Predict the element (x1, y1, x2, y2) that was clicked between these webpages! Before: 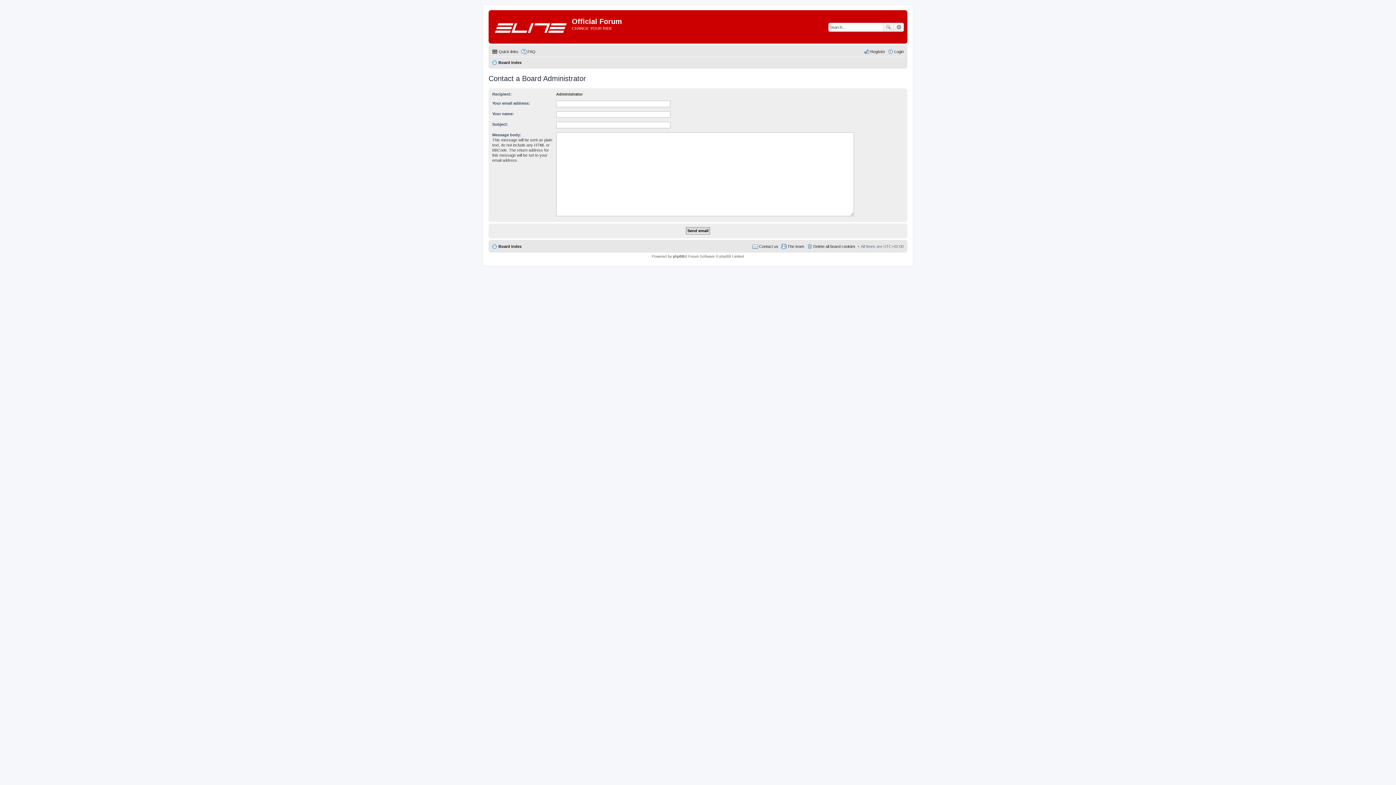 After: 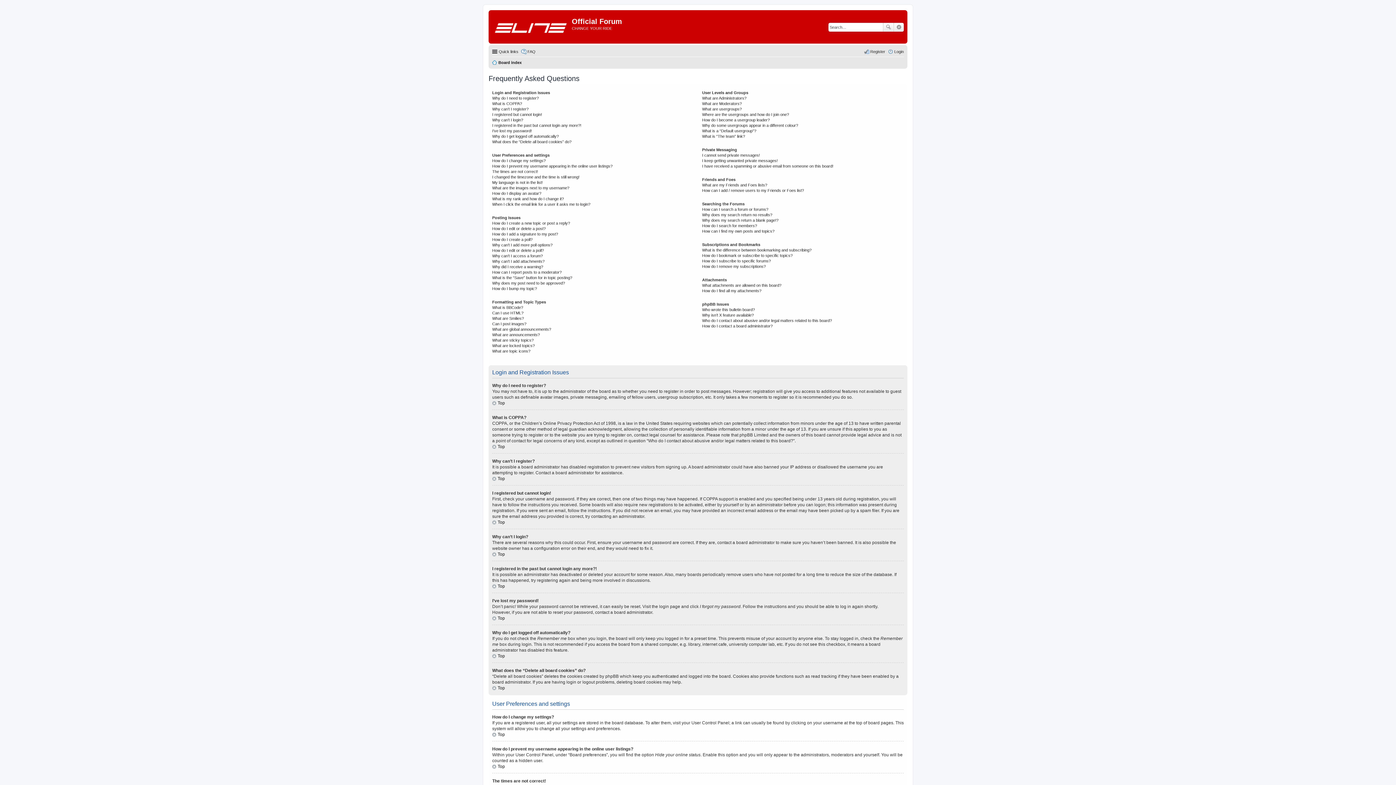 Action: label: FAQ bbox: (521, 47, 535, 56)